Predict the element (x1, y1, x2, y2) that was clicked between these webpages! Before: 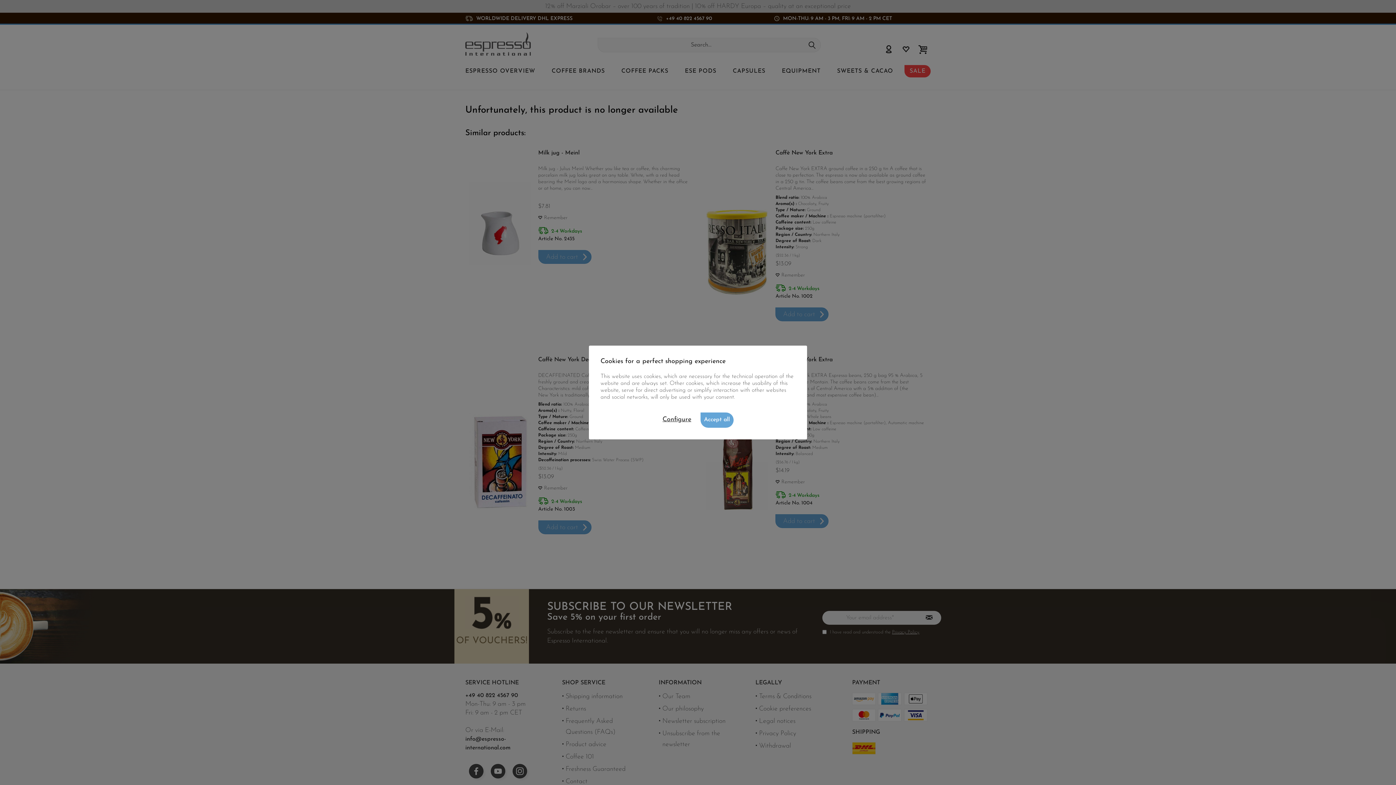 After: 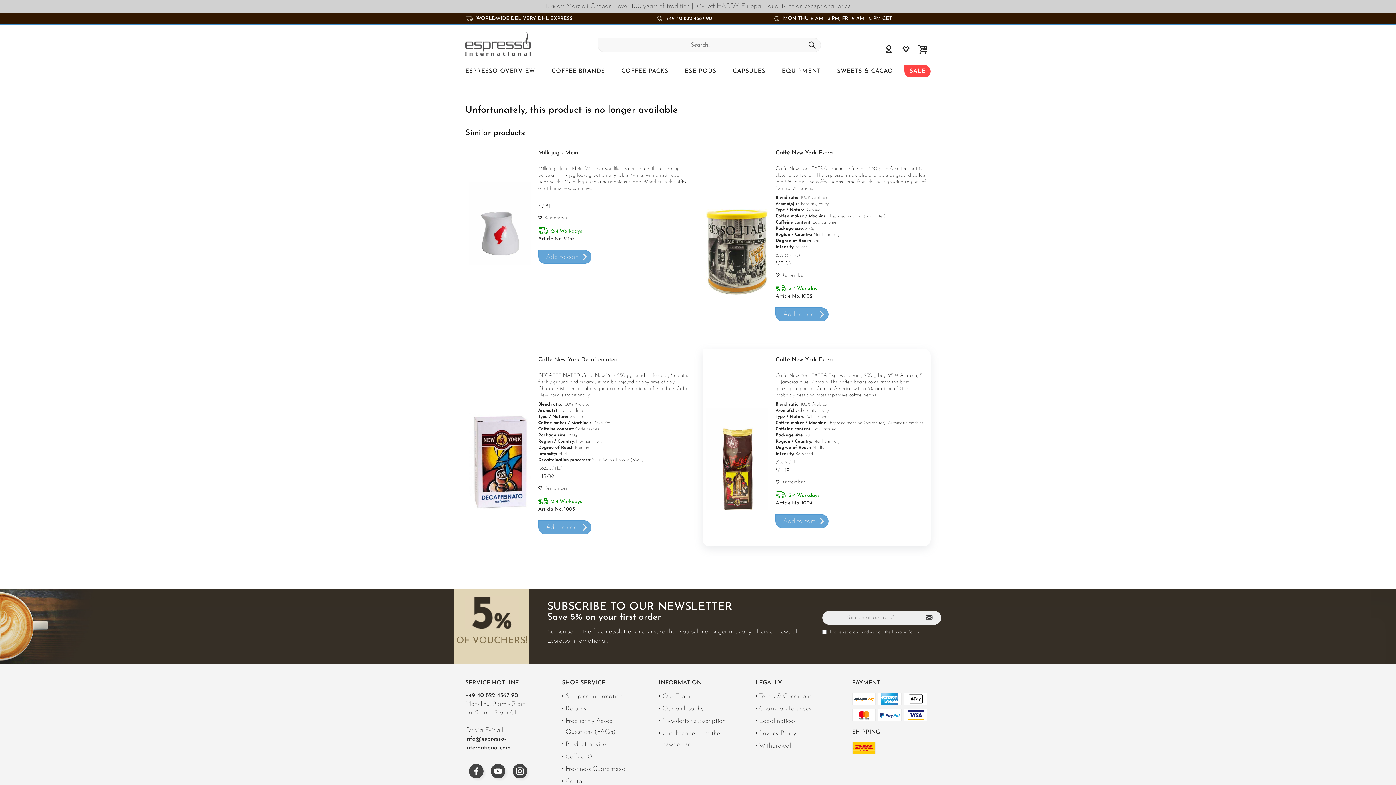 Action: label: Accept all bbox: (700, 412, 733, 428)